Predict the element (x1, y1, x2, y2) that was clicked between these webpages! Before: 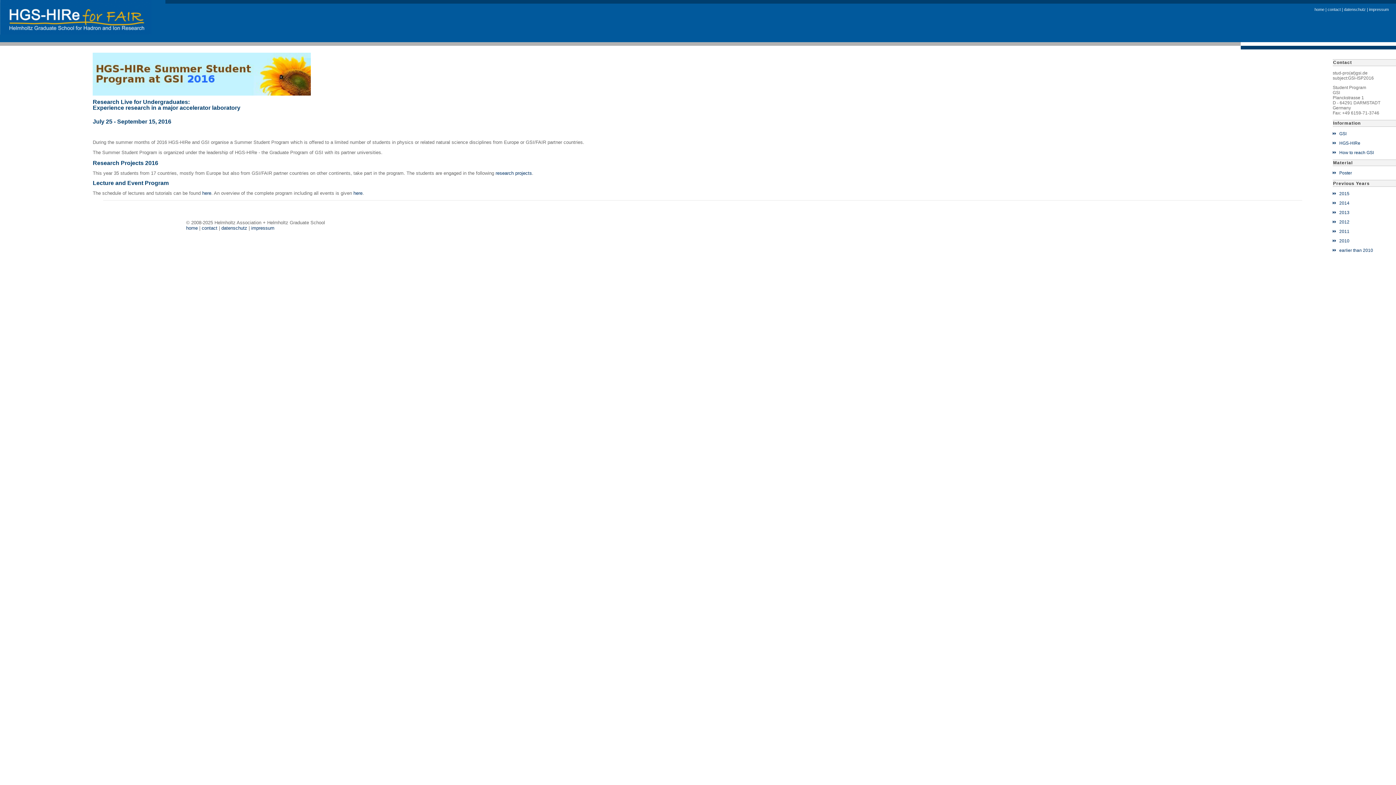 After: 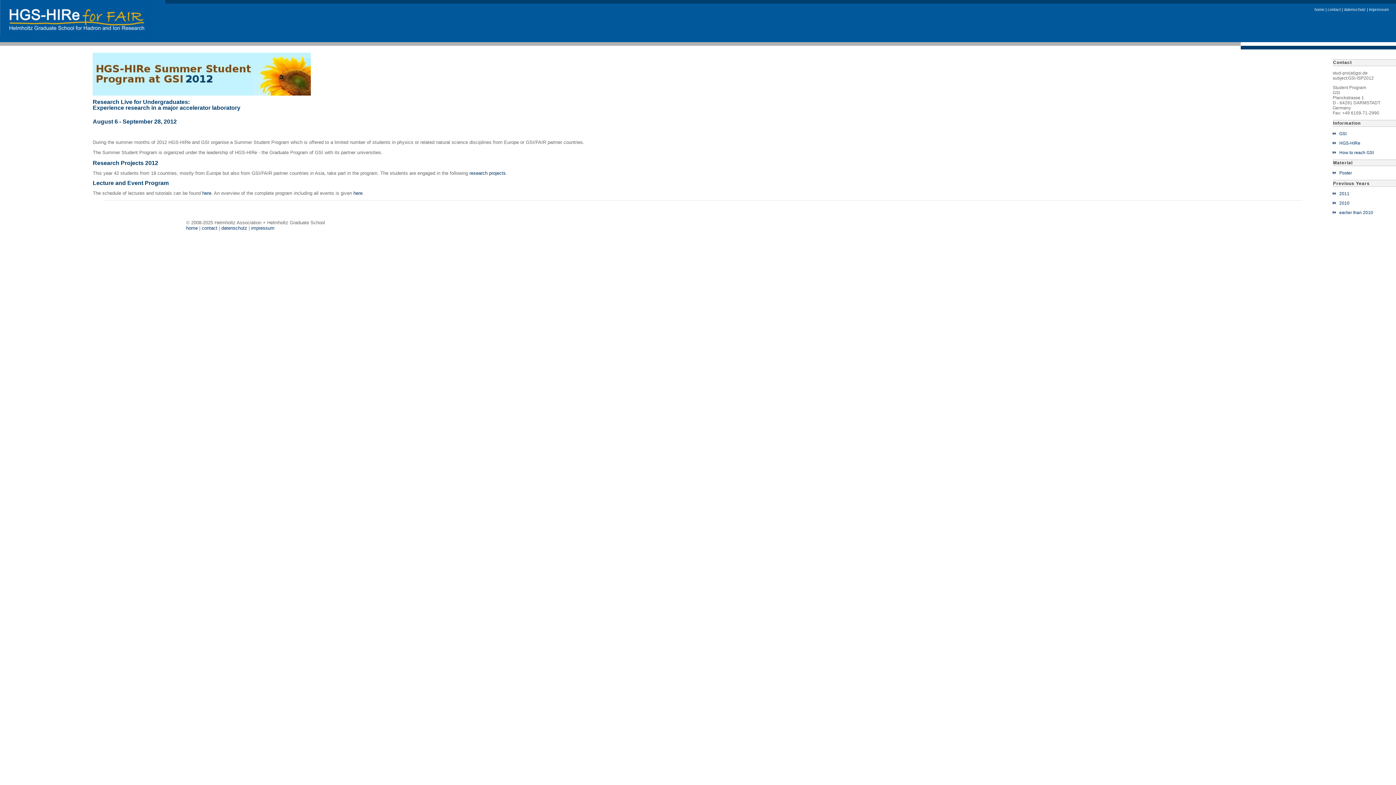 Action: bbox: (1333, 219, 1349, 224) label:  2012